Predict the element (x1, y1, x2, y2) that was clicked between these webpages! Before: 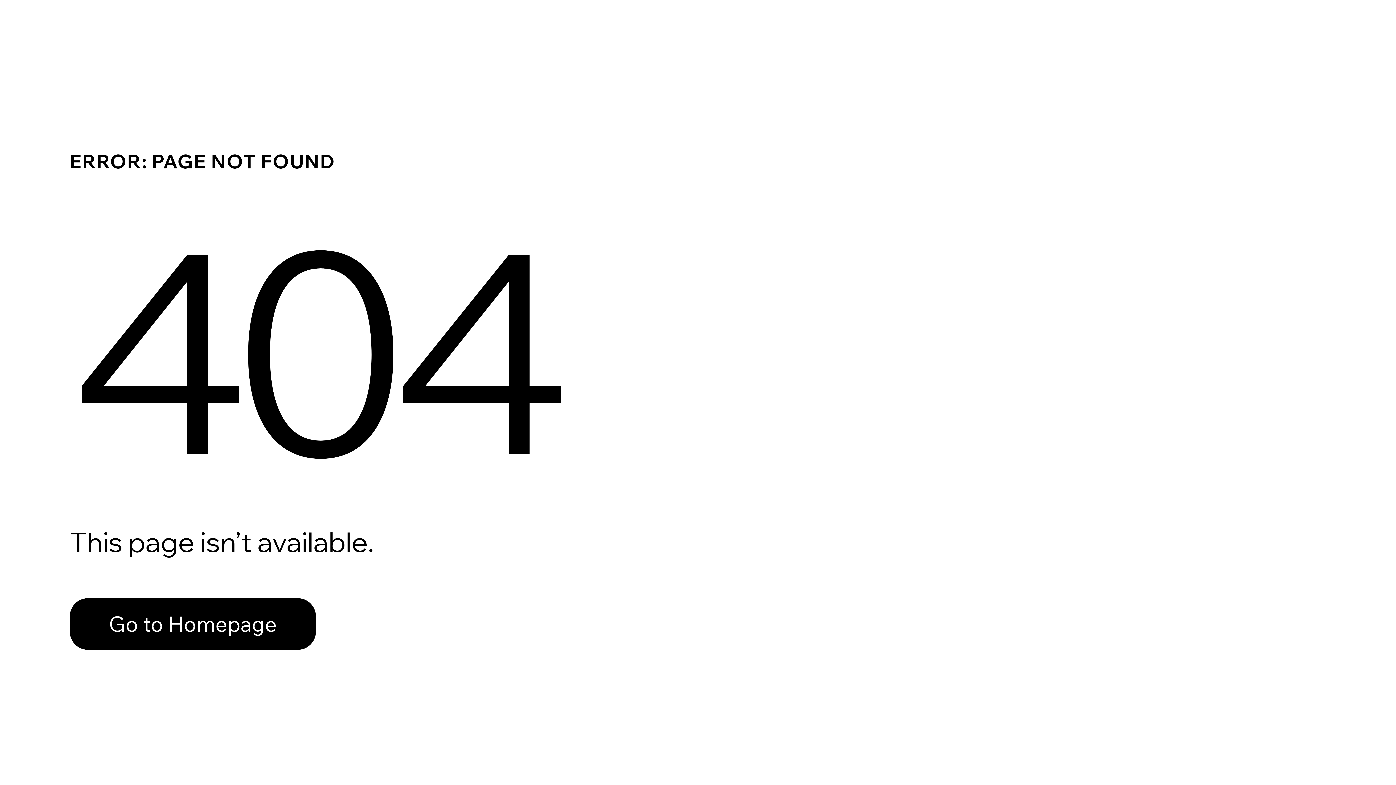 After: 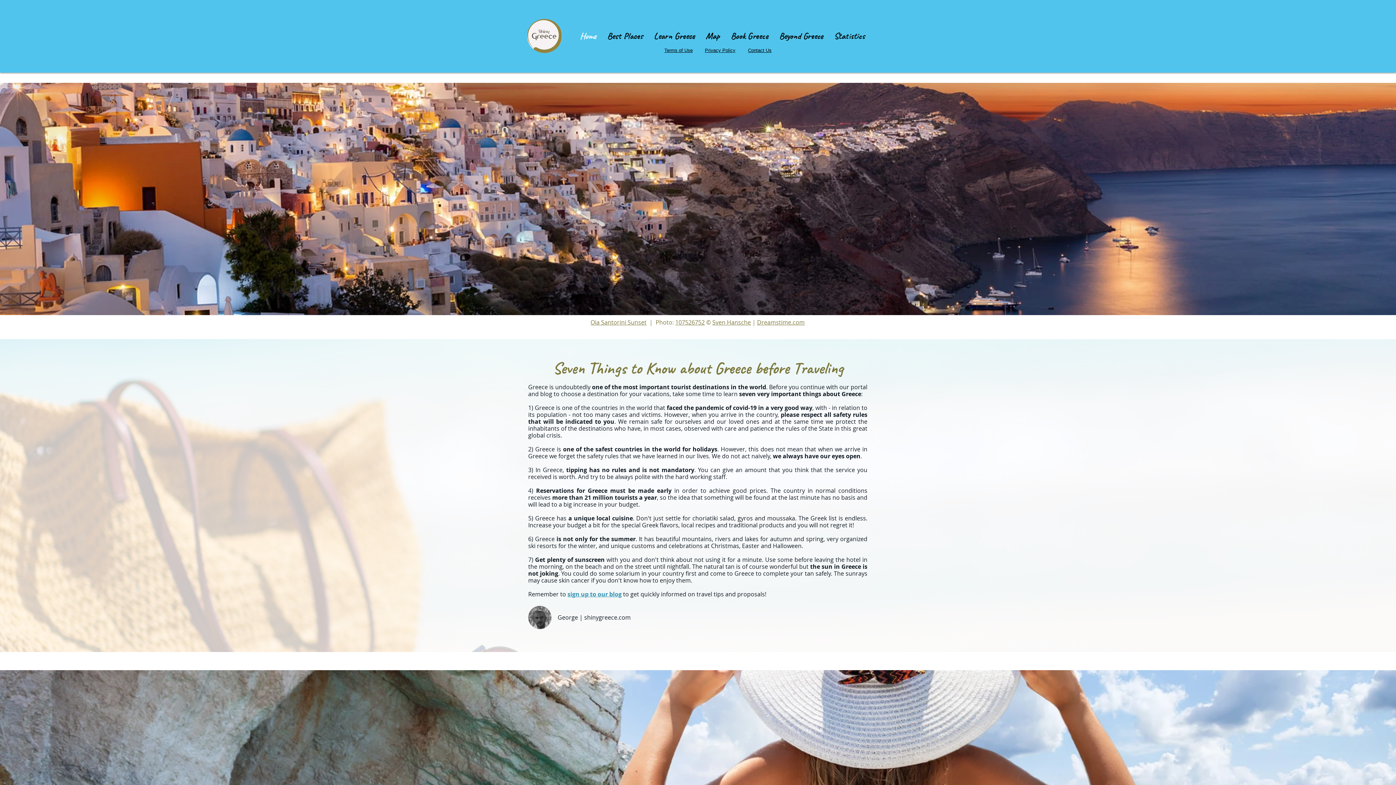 Action: label: Go to Homepage bbox: (69, 582, 768, 659)